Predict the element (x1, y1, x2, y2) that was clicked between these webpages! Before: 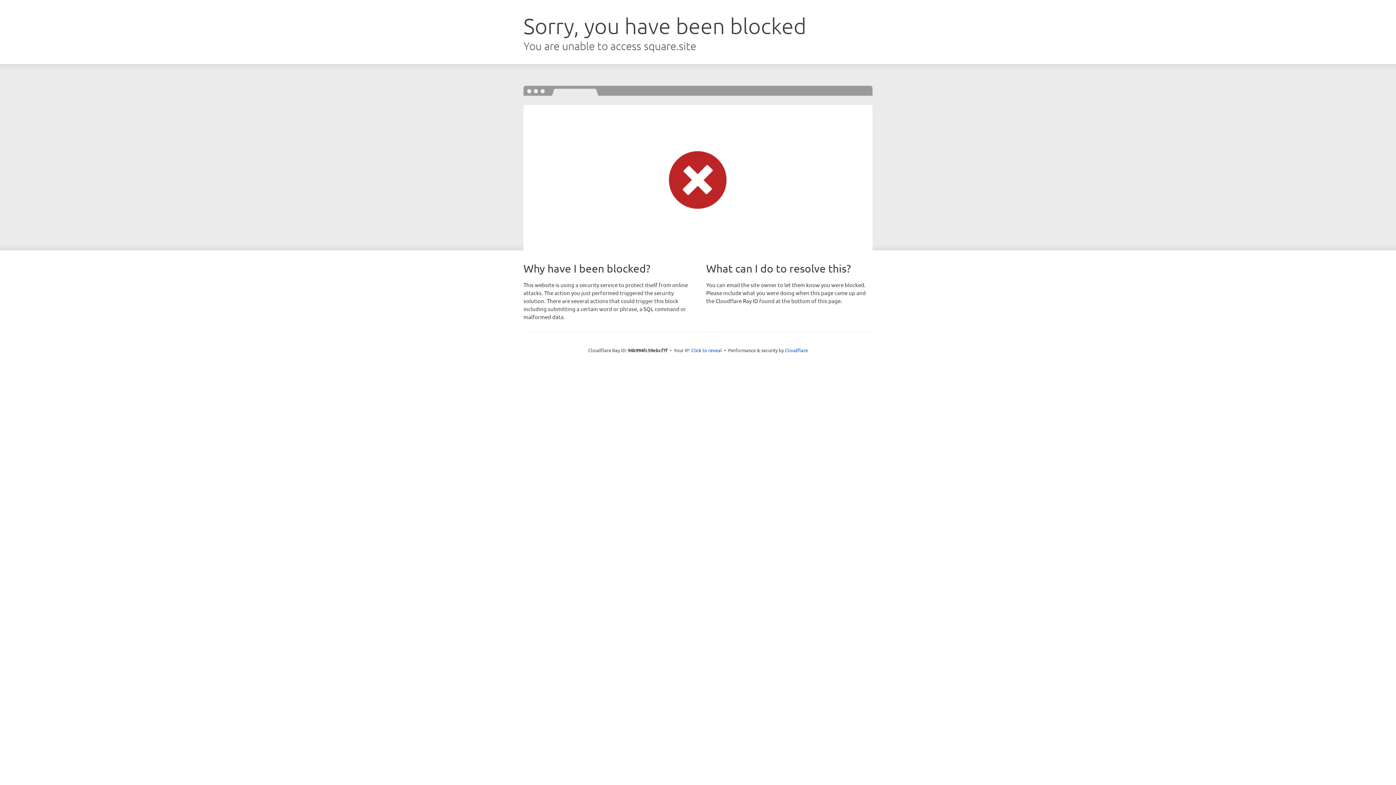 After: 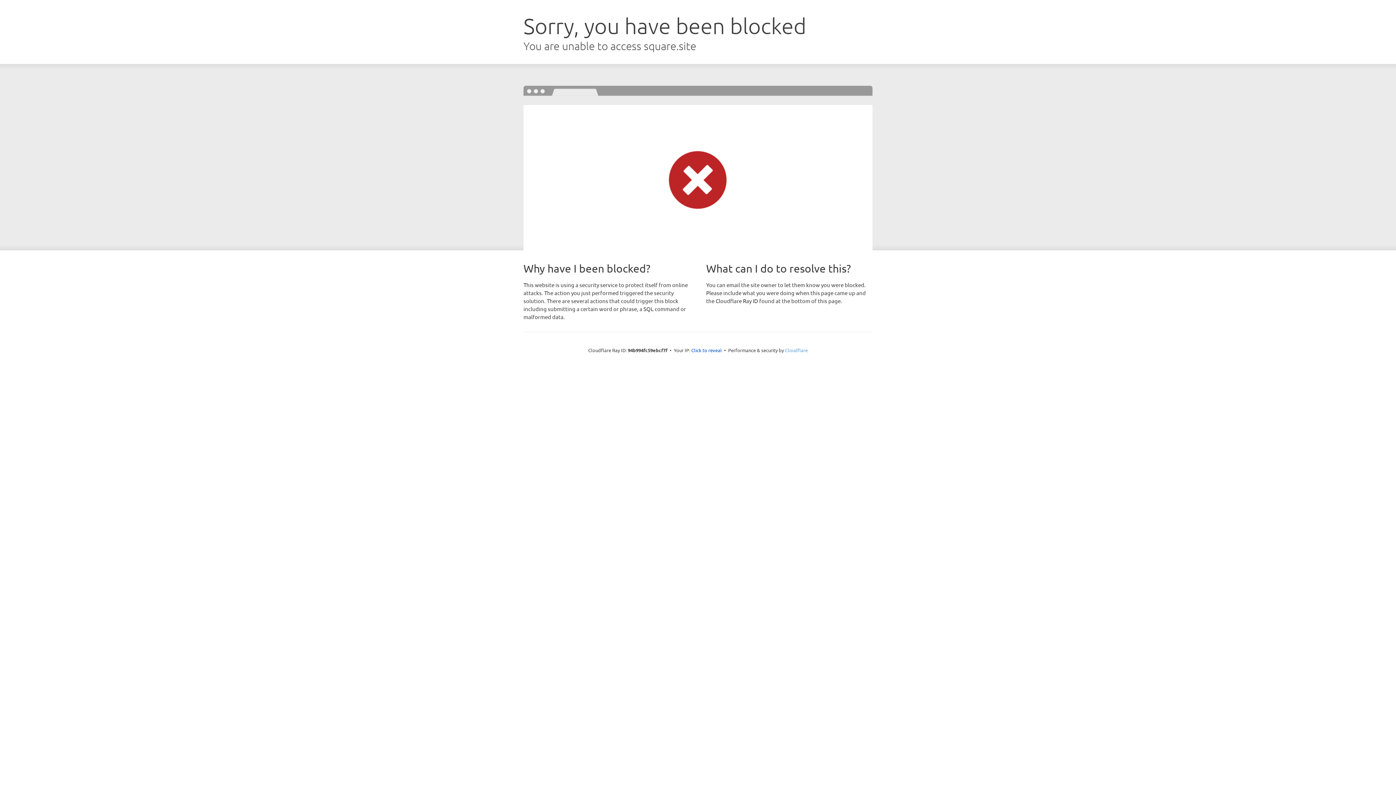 Action: label: Cloudflare bbox: (785, 347, 808, 353)